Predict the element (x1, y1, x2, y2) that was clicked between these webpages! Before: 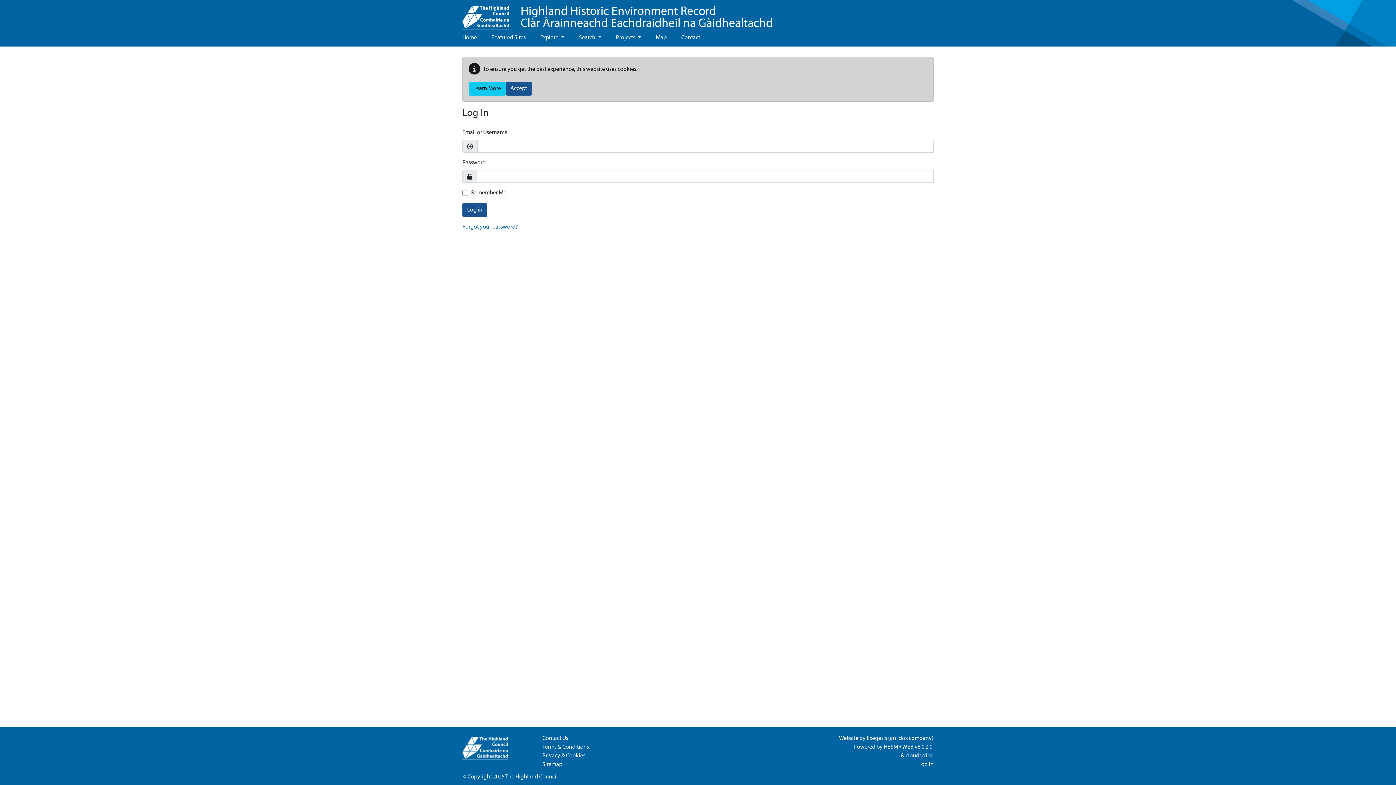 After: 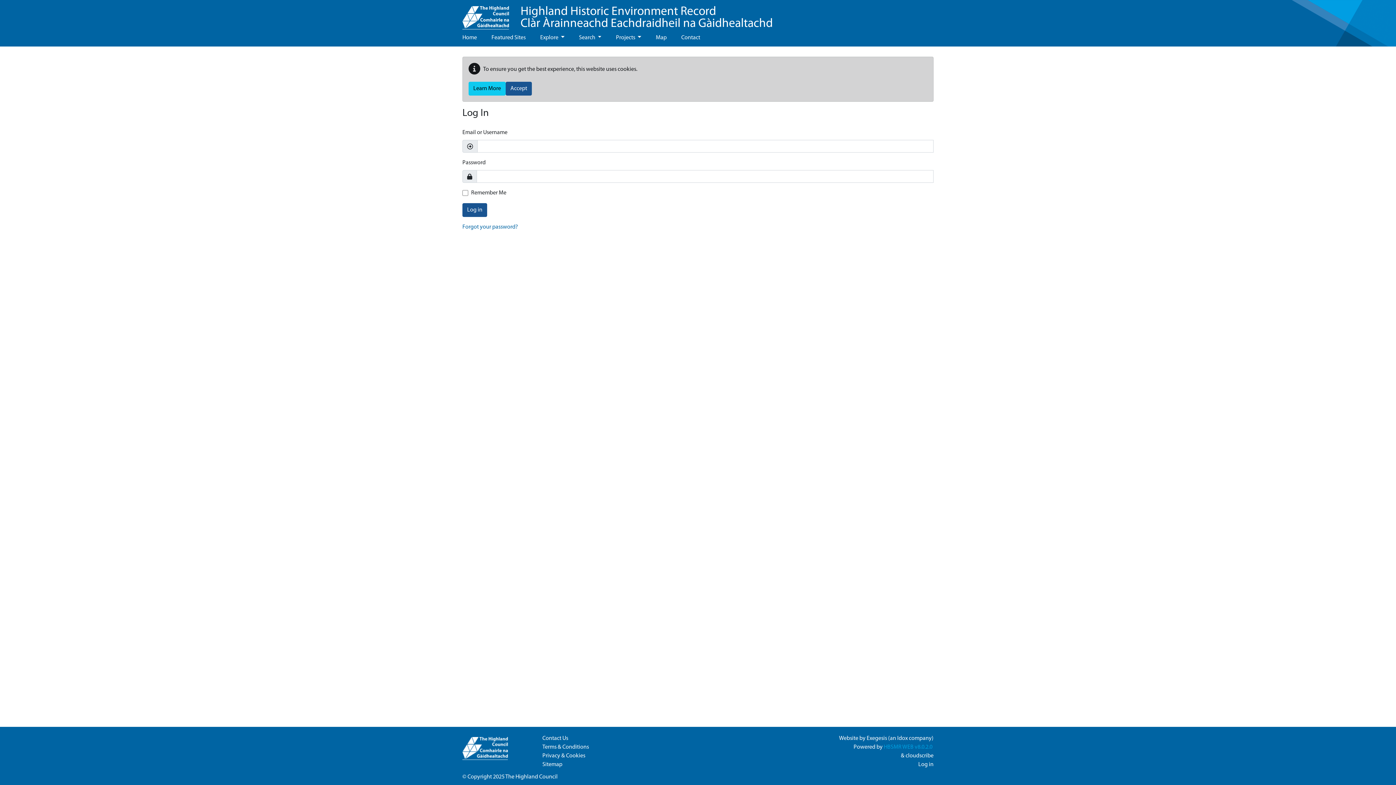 Action: label: HBSMR WEB v8.0.2.0  bbox: (884, 744, 933, 750)